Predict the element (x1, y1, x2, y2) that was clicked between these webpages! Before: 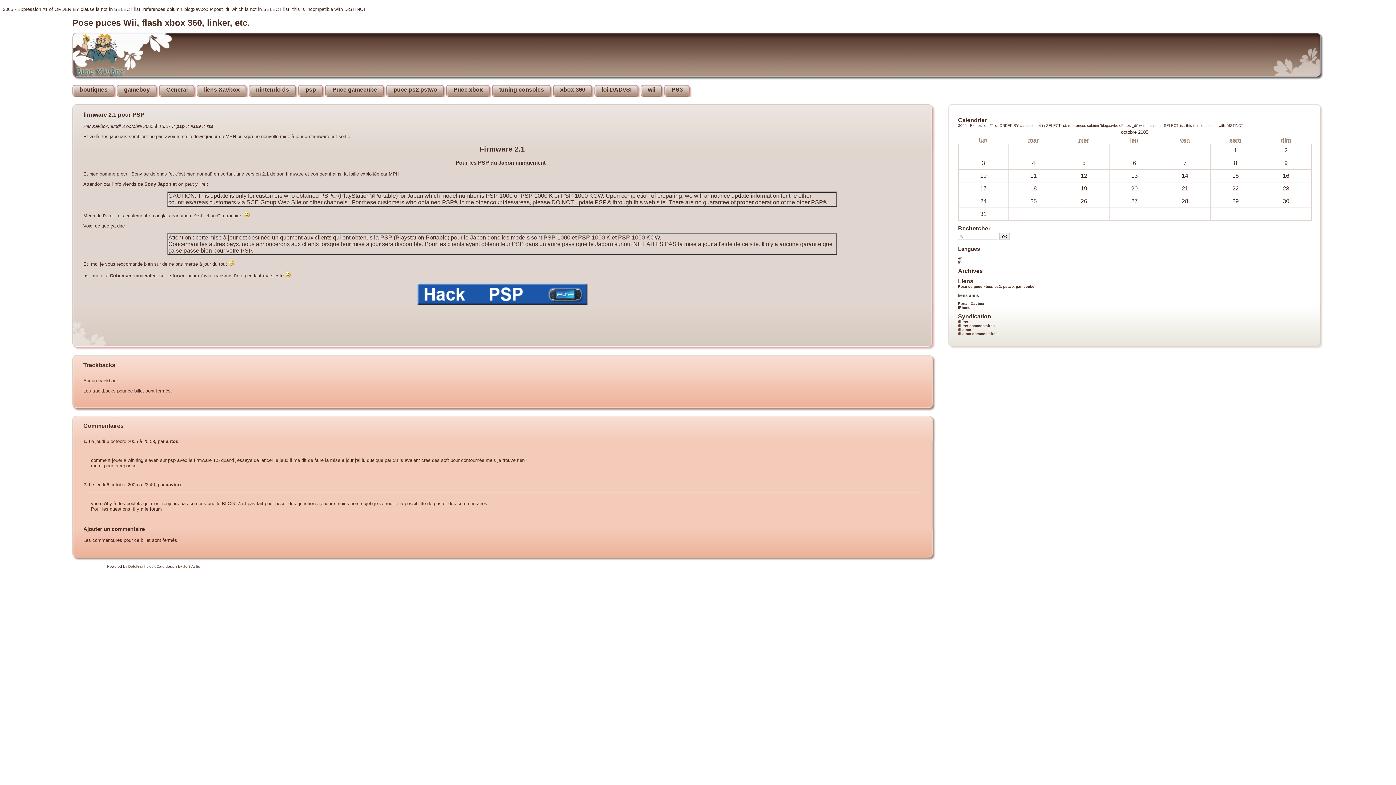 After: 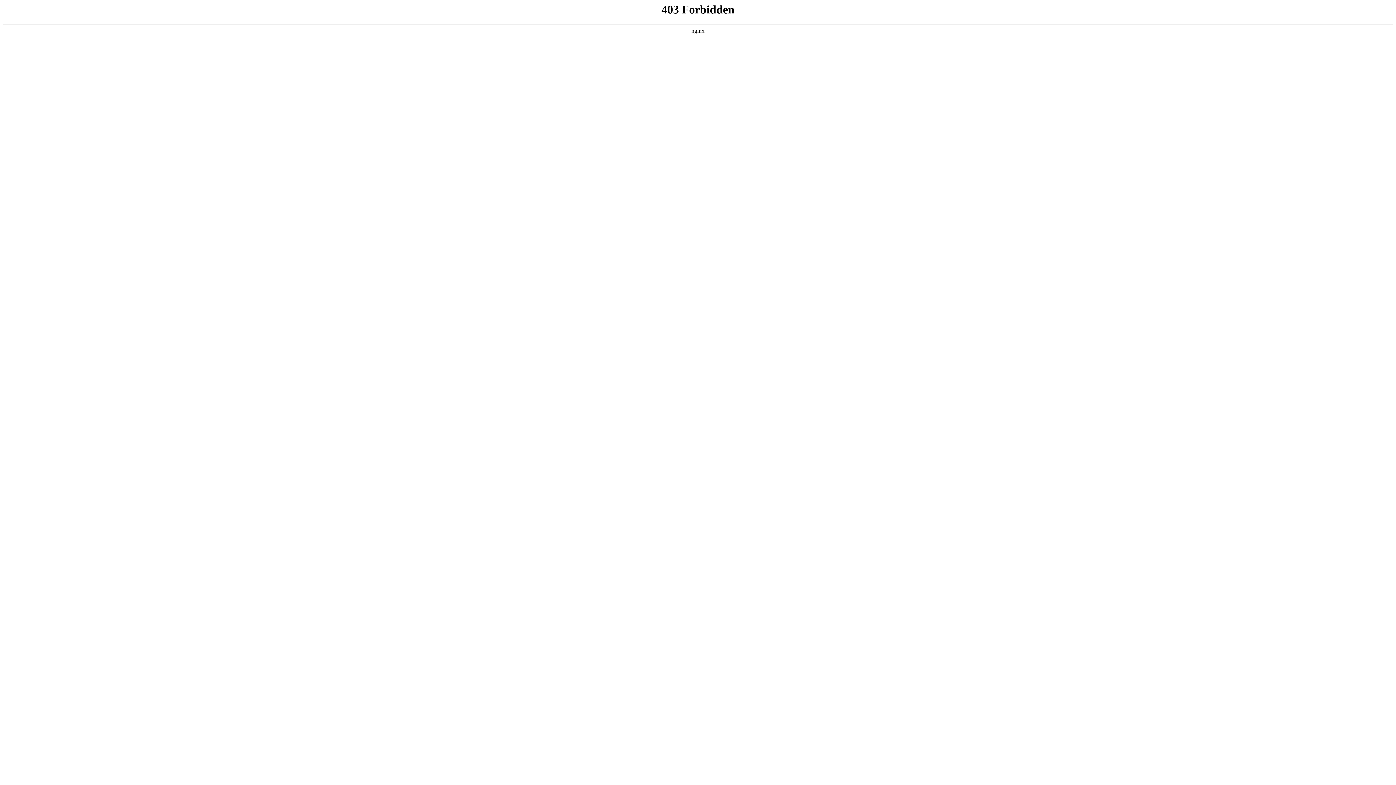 Action: bbox: (128, 564, 143, 568) label: Dotclear